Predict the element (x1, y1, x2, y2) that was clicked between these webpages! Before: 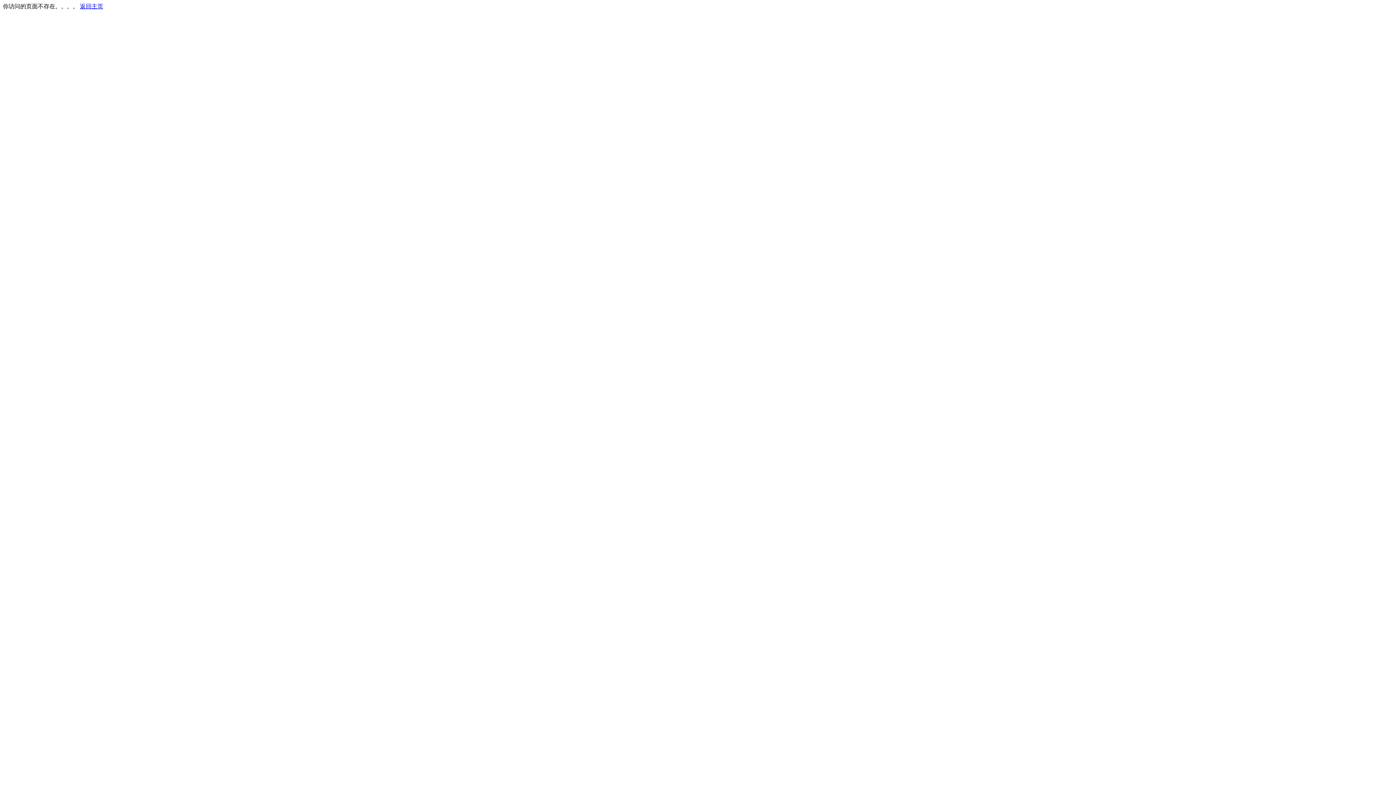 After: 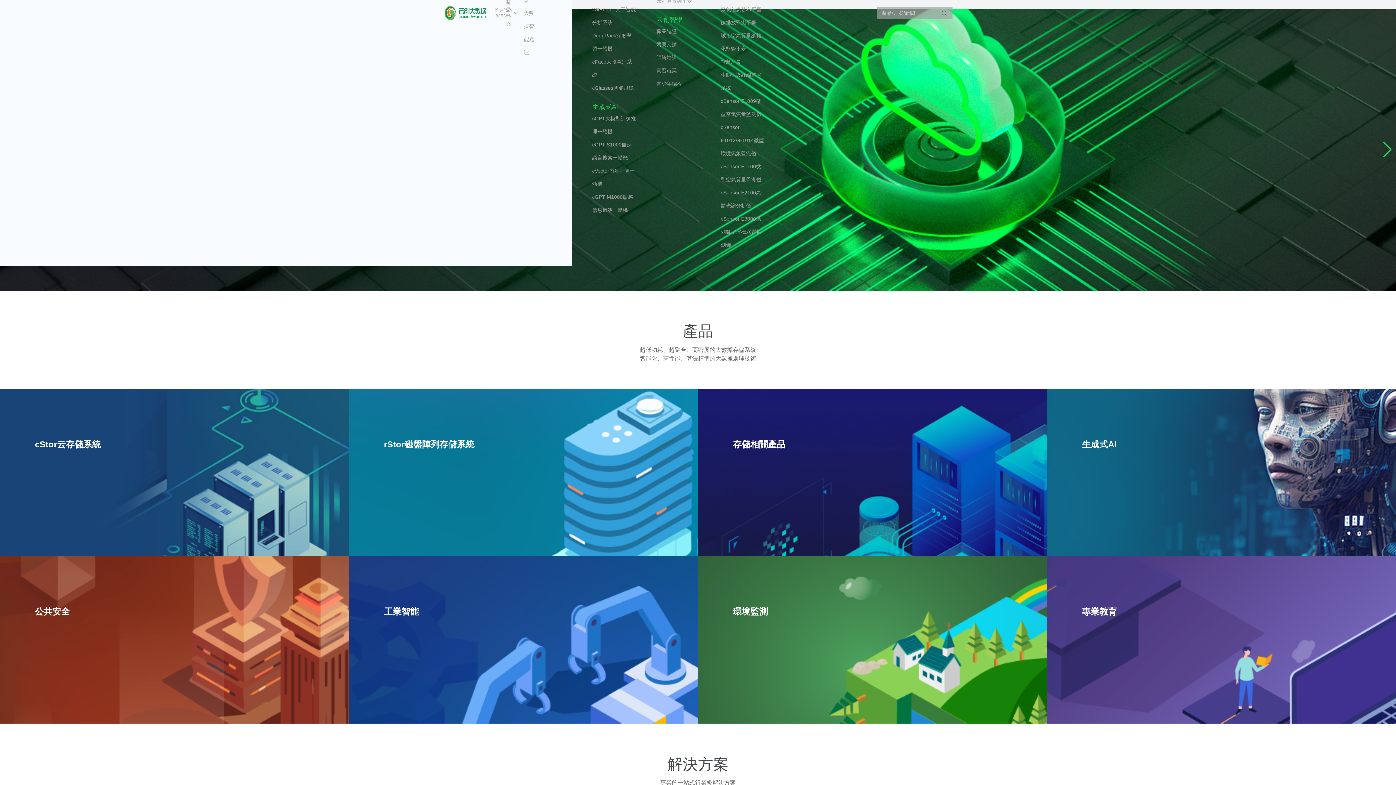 Action: label: 返回主页 bbox: (80, 3, 103, 9)